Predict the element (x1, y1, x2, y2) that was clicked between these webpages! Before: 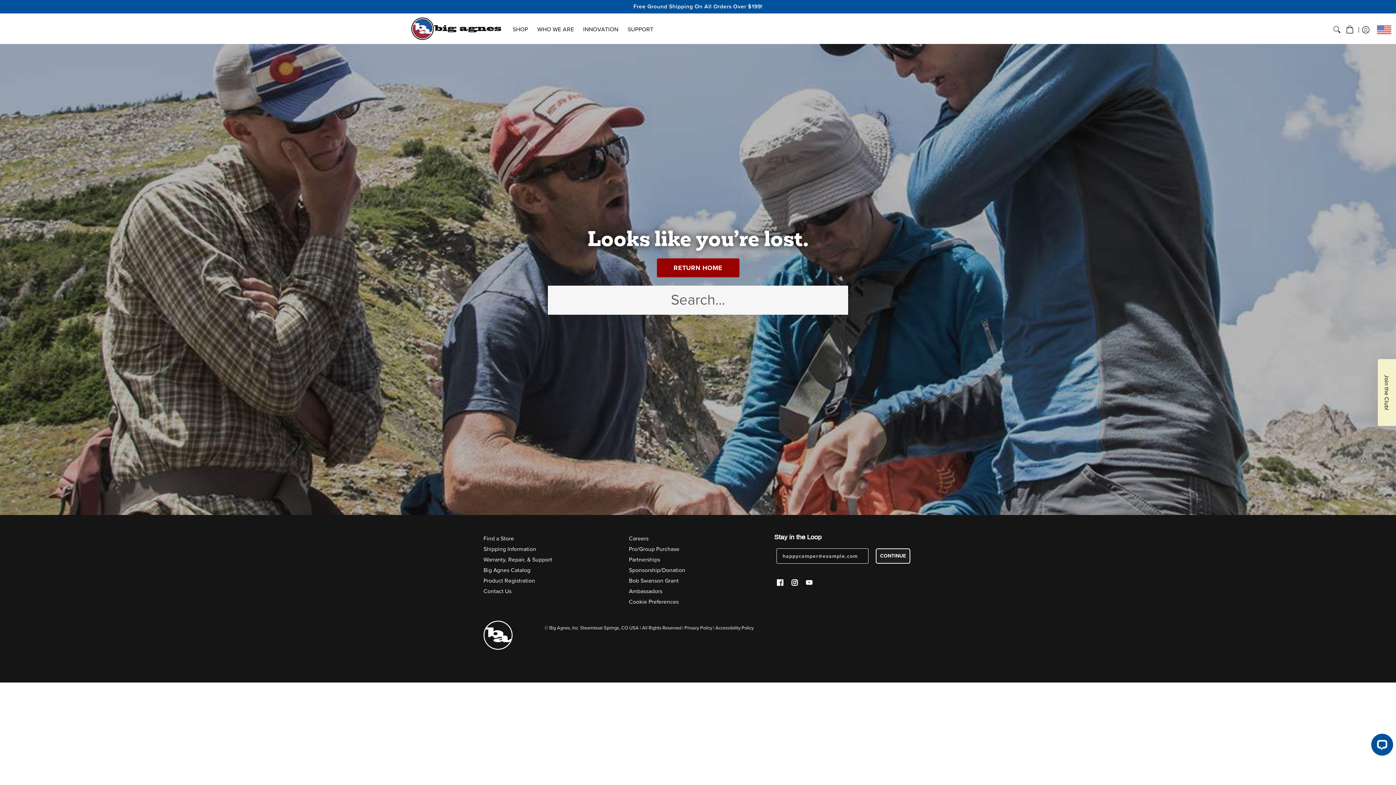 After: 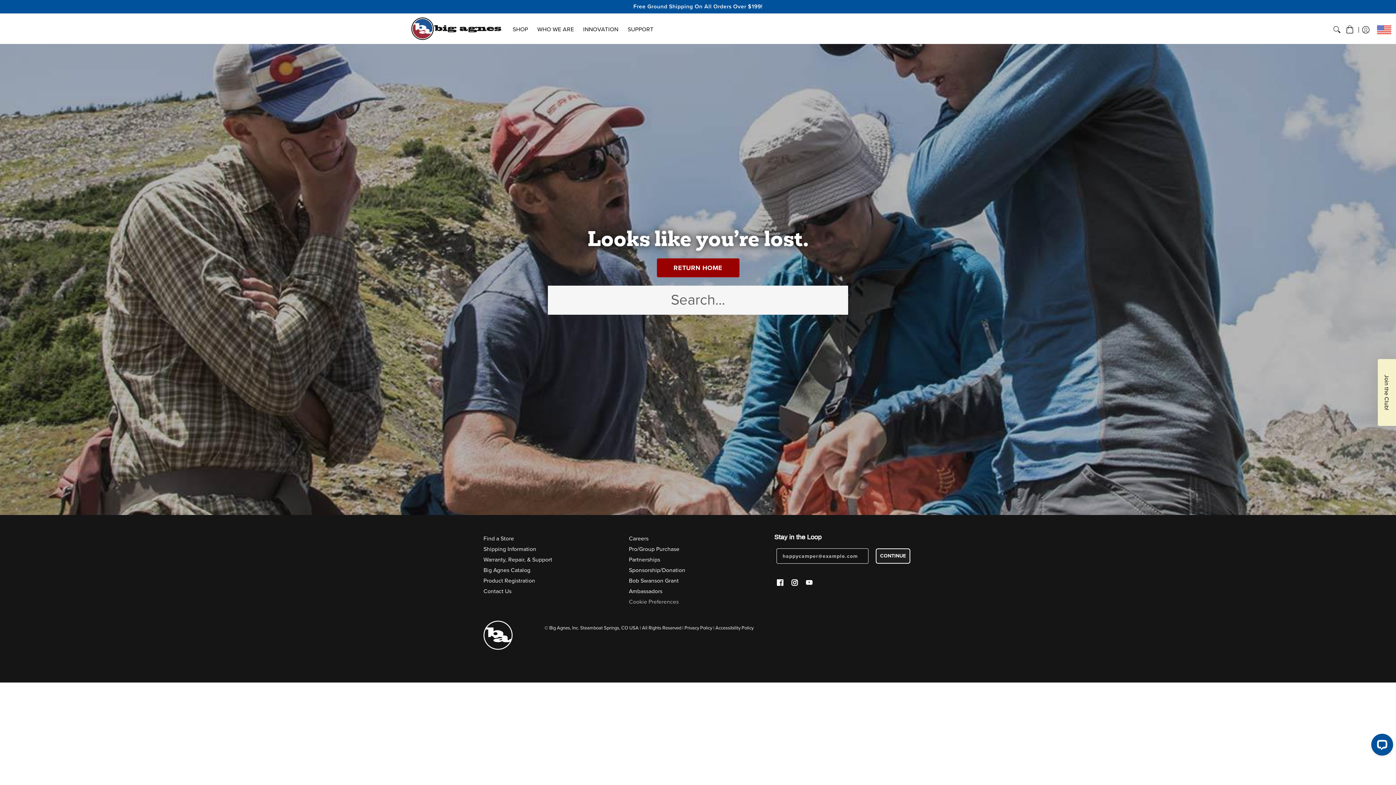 Action: bbox: (629, 597, 678, 606) label: Cookie Preferences